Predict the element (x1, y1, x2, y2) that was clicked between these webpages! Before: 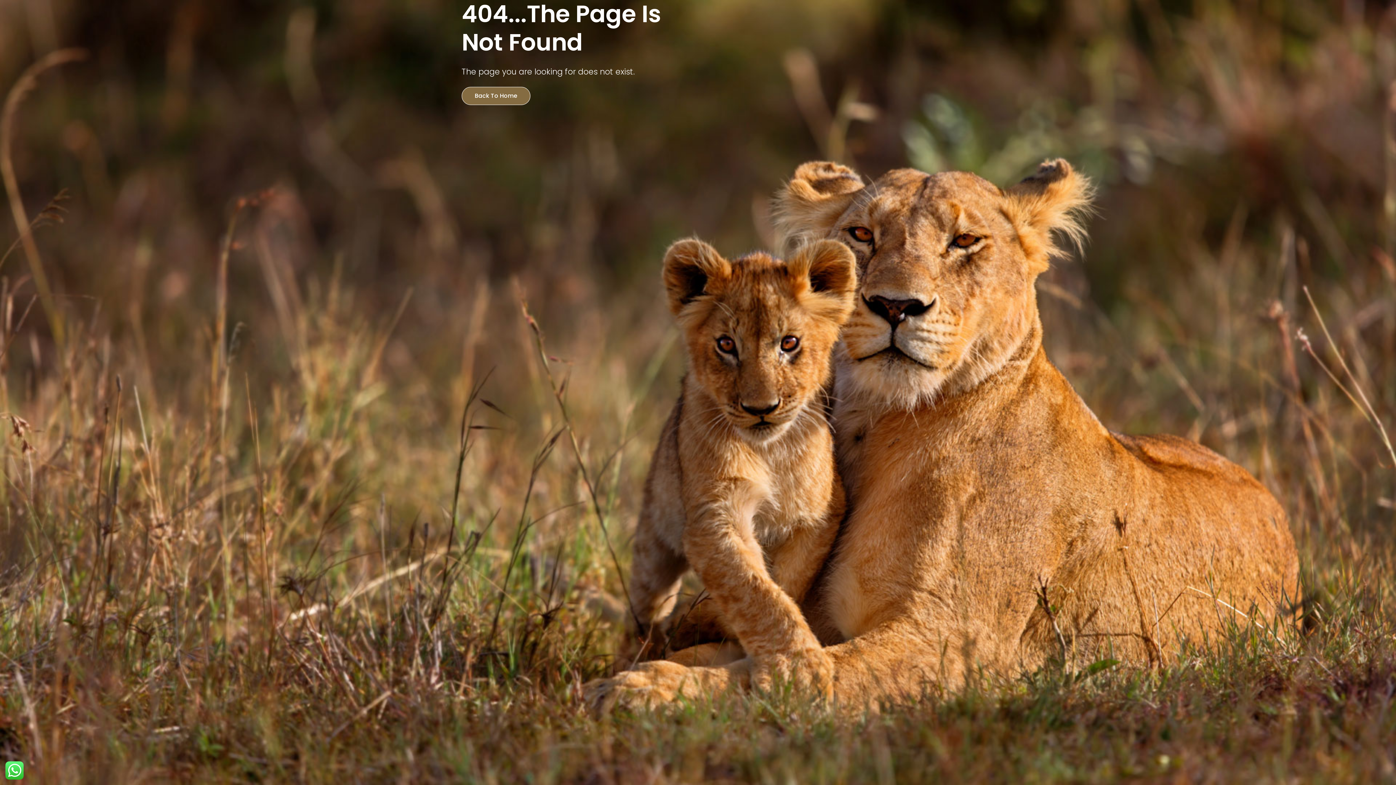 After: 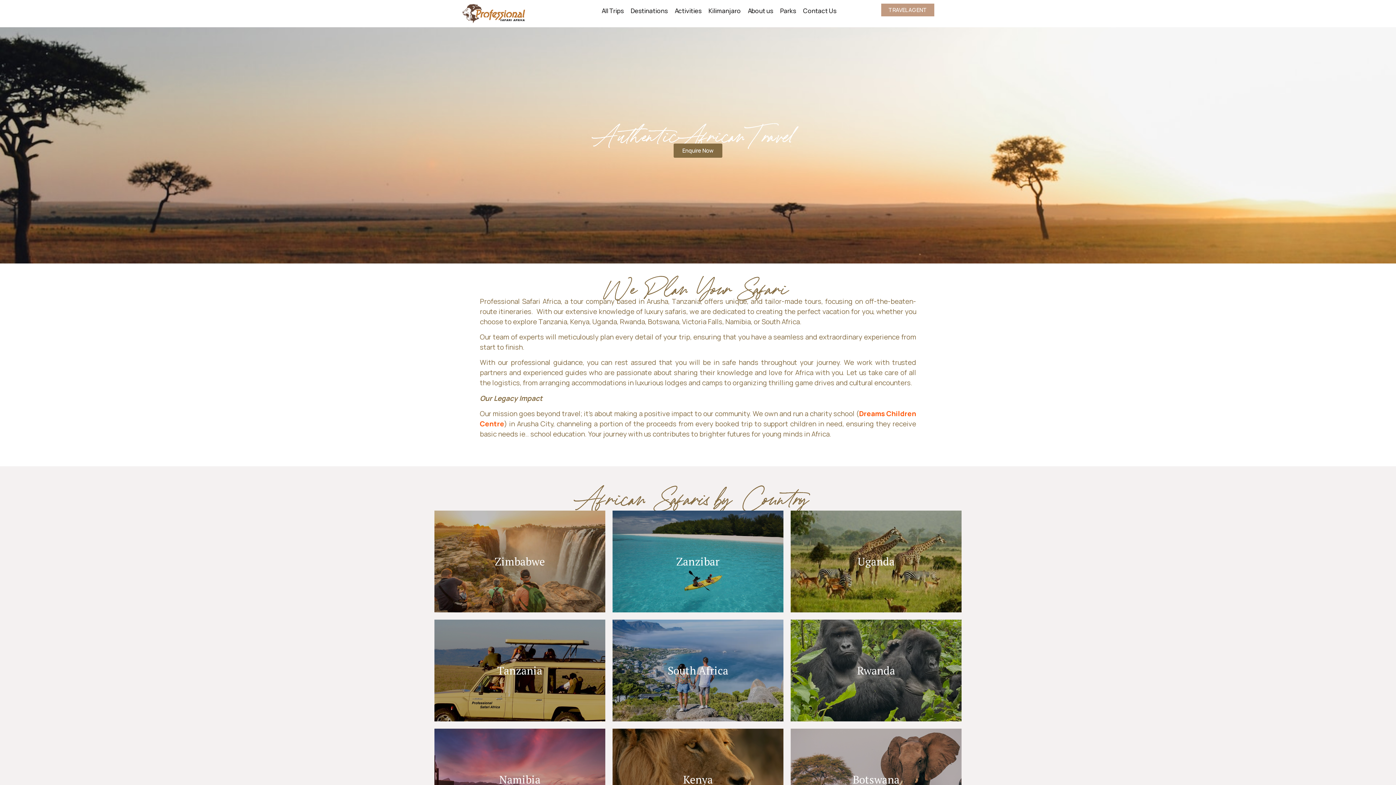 Action: bbox: (461, 86, 530, 105) label: Back To Home